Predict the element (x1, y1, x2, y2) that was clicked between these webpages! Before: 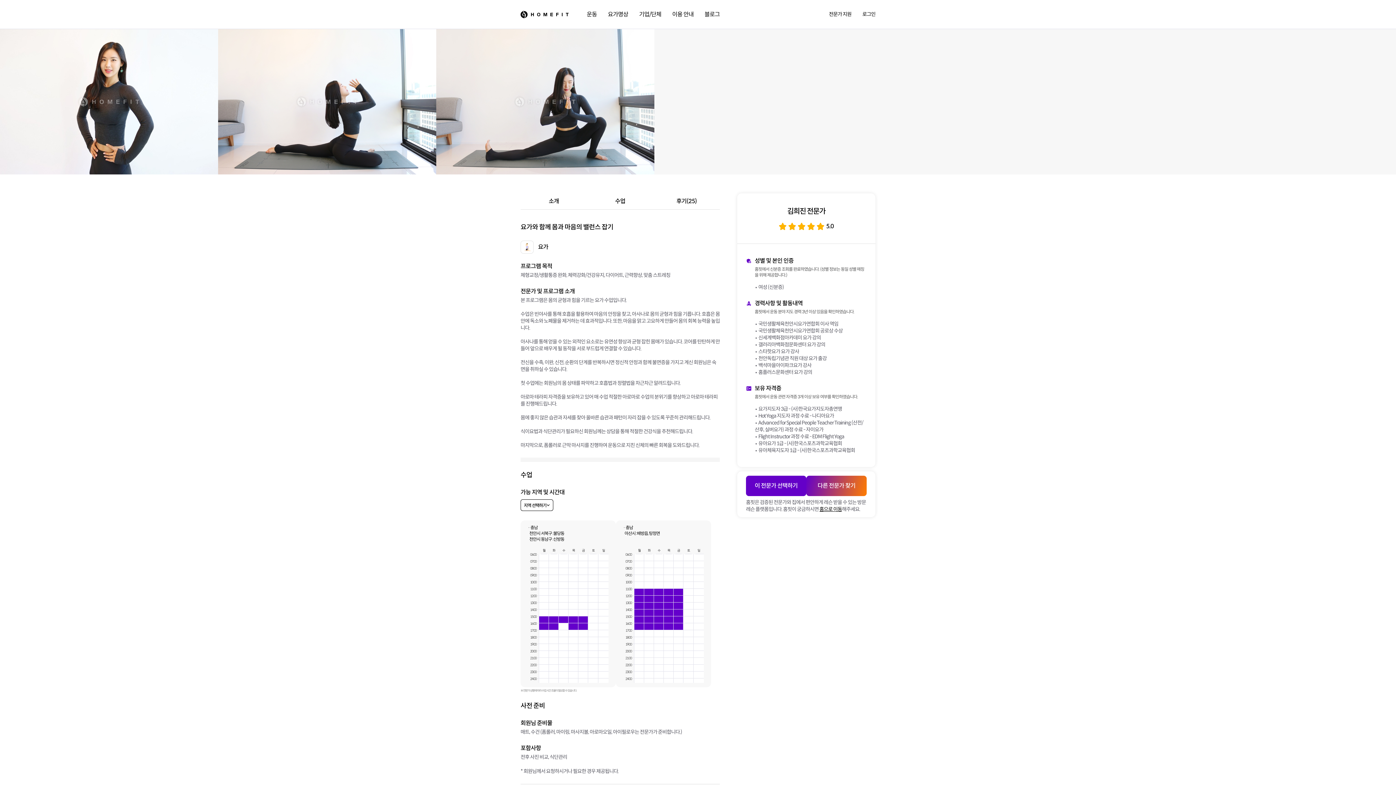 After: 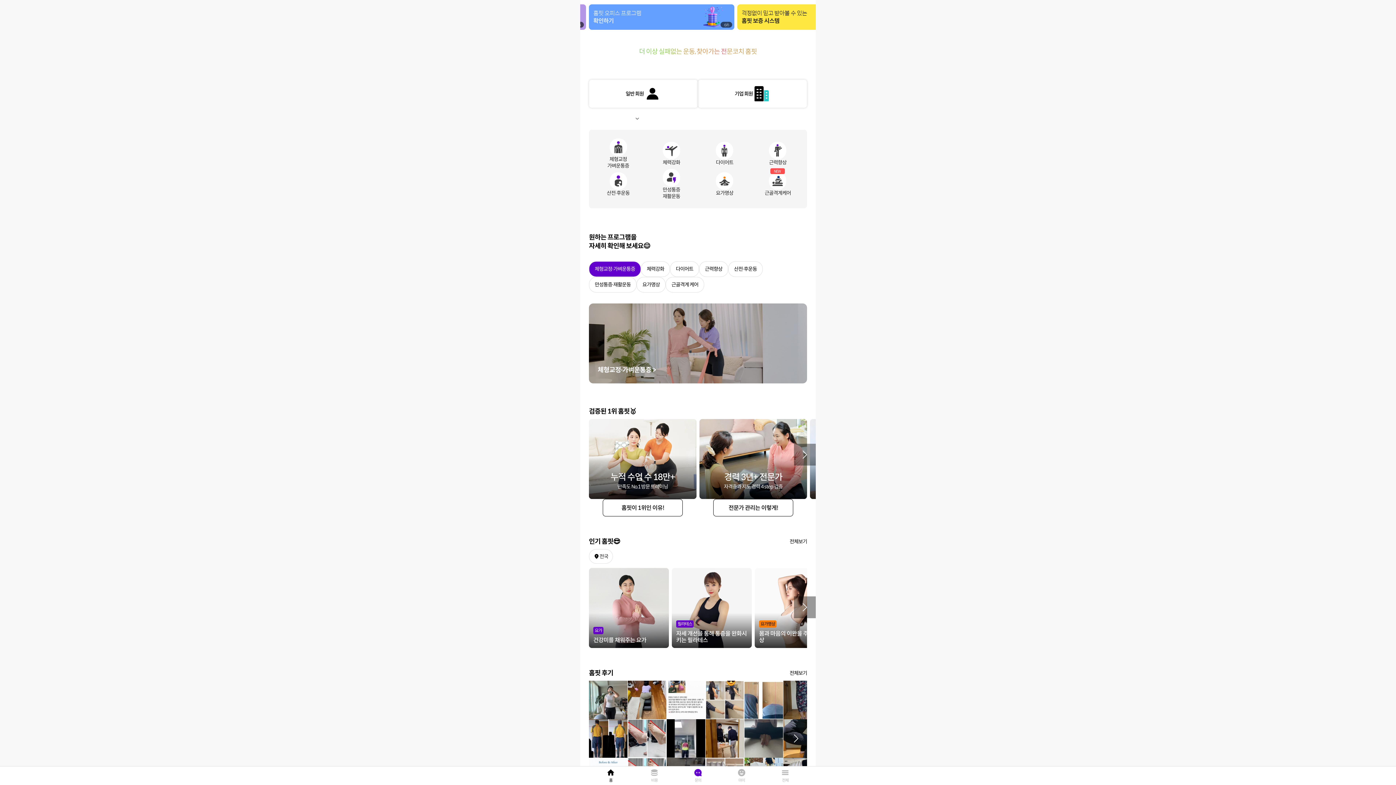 Action: bbox: (520, 10, 568, 18)